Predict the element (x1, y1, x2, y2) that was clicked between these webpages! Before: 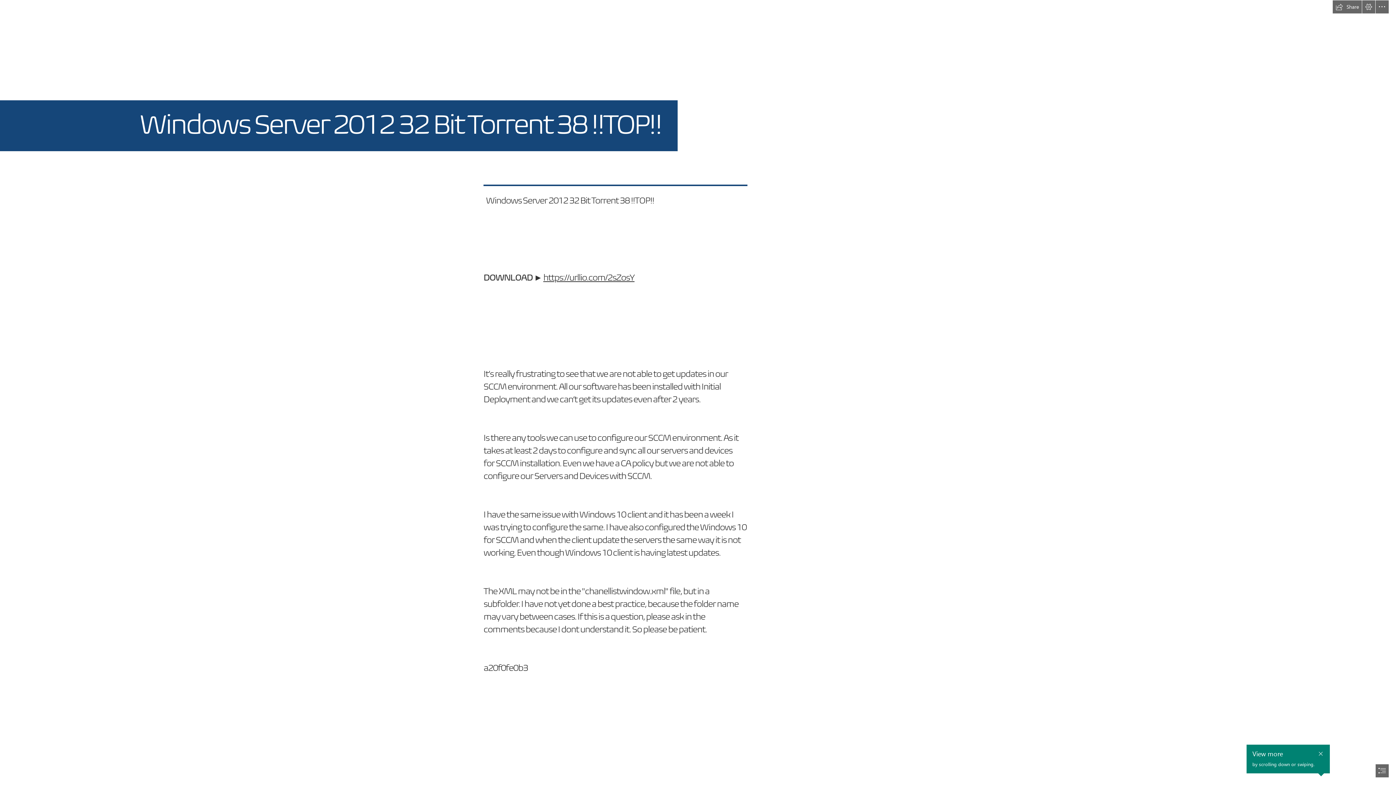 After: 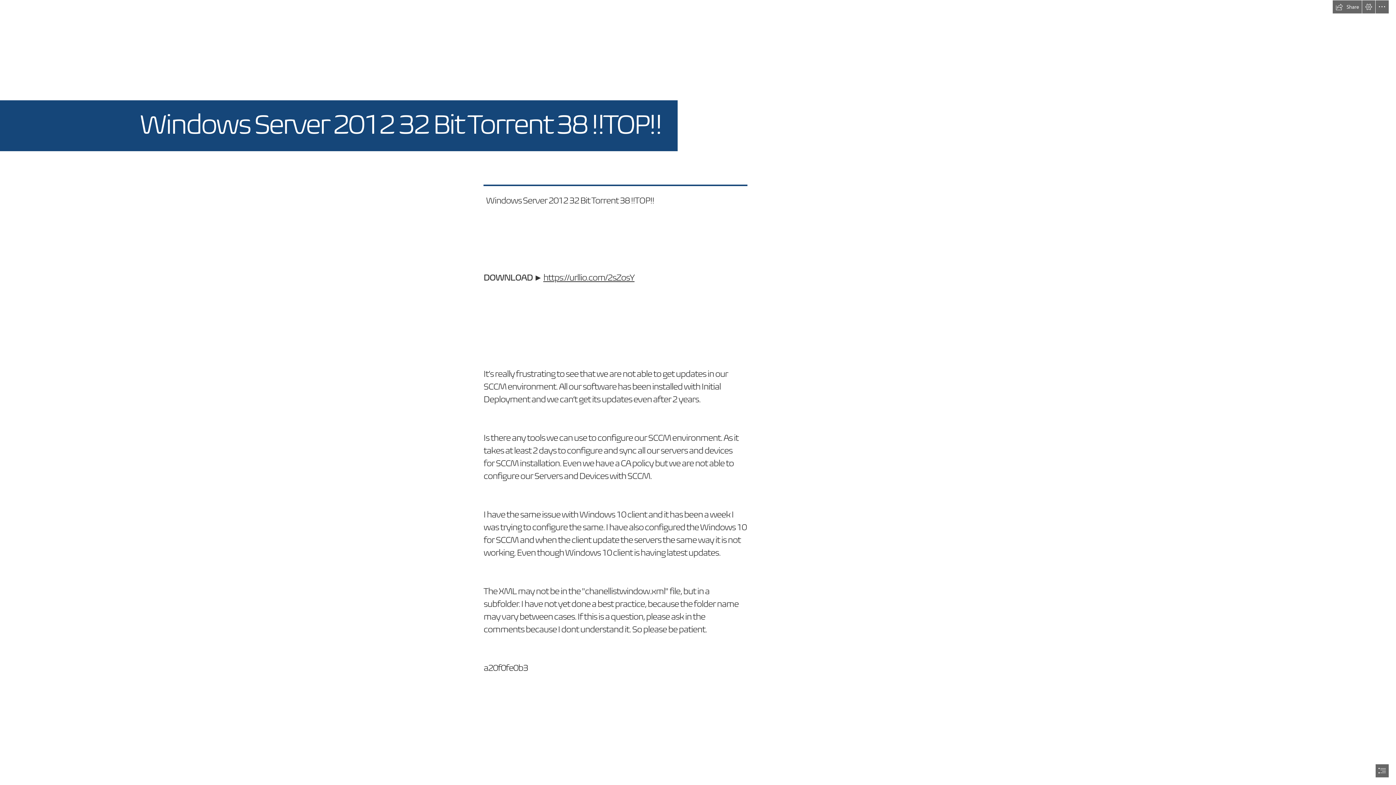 Action: bbox: (1316, 743, 1325, 753) label: Close callout